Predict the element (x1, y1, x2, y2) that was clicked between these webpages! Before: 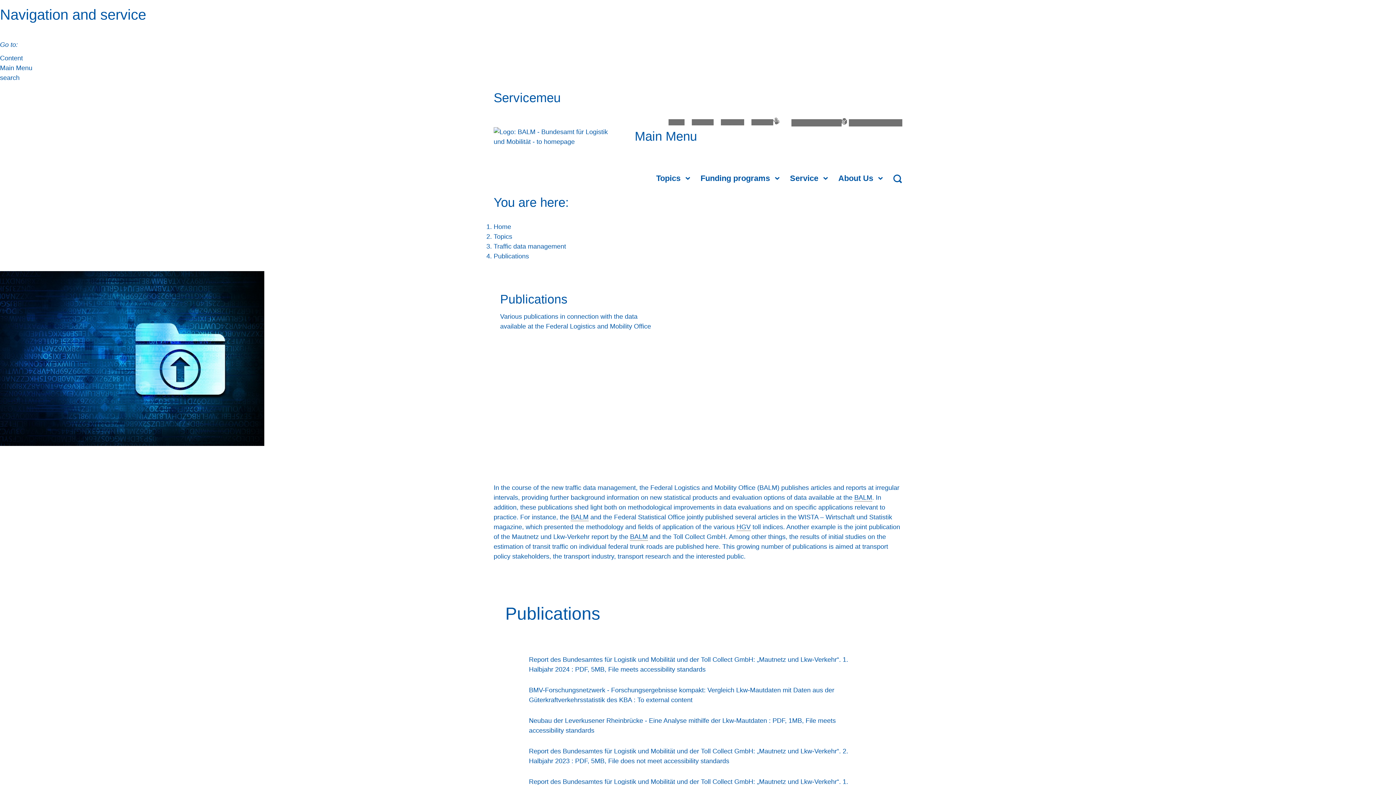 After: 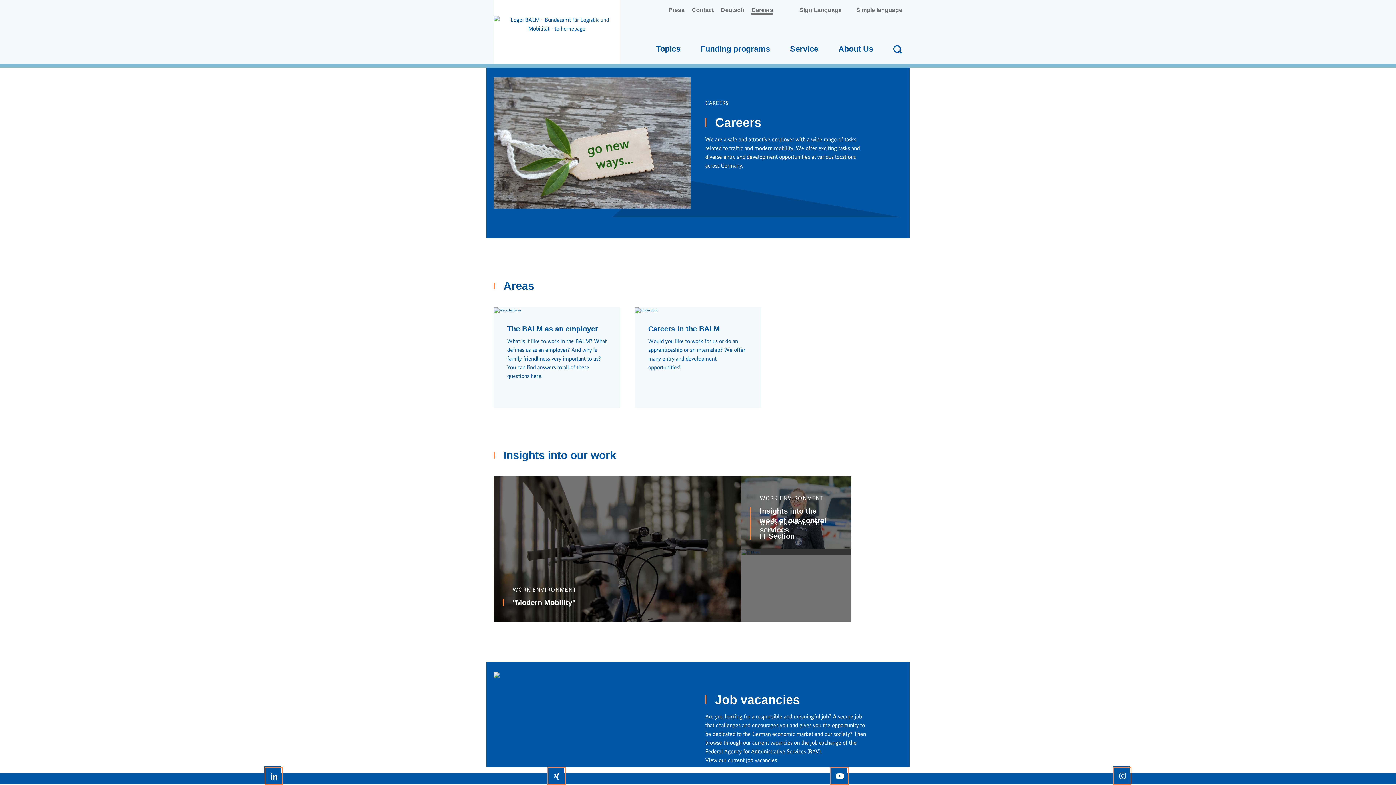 Action: bbox: (751, 119, 773, 125) label: Careers